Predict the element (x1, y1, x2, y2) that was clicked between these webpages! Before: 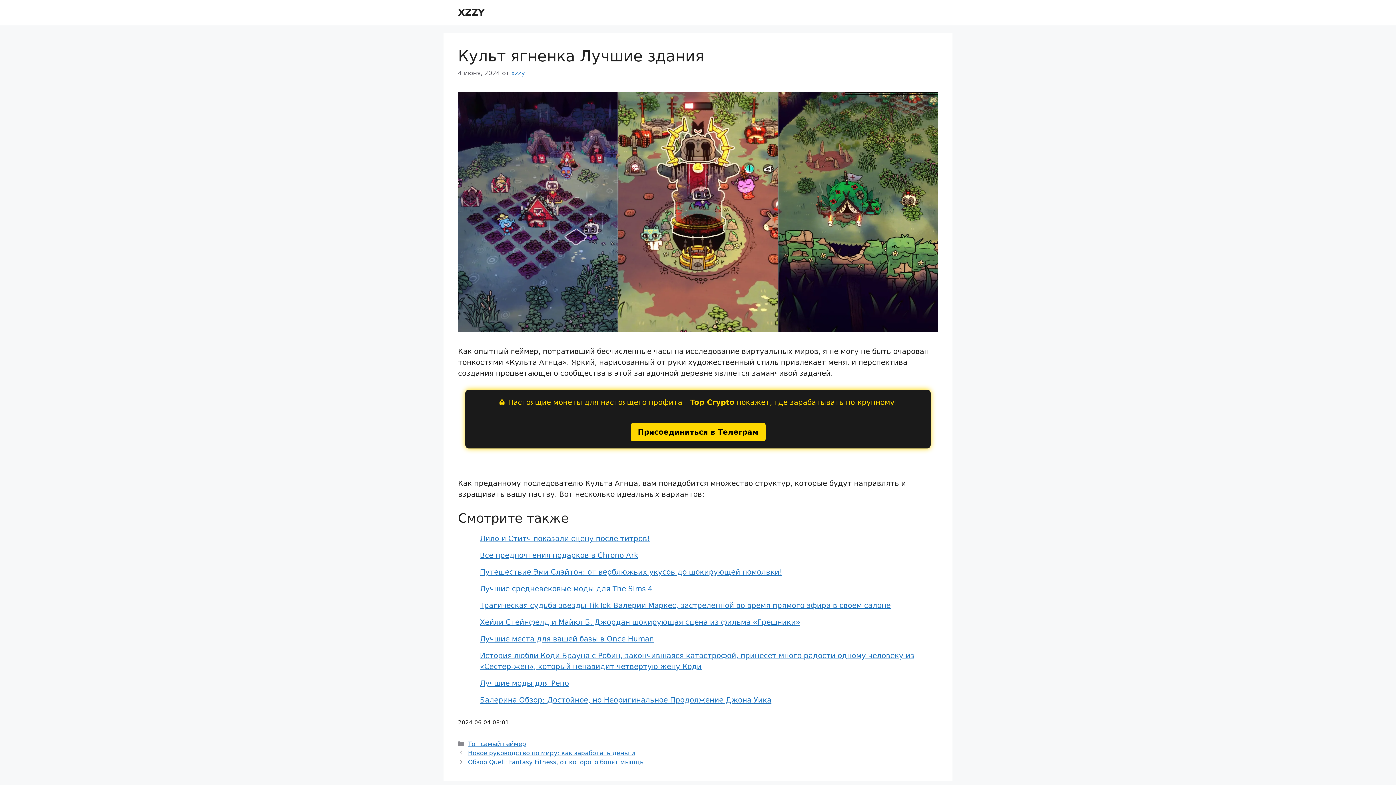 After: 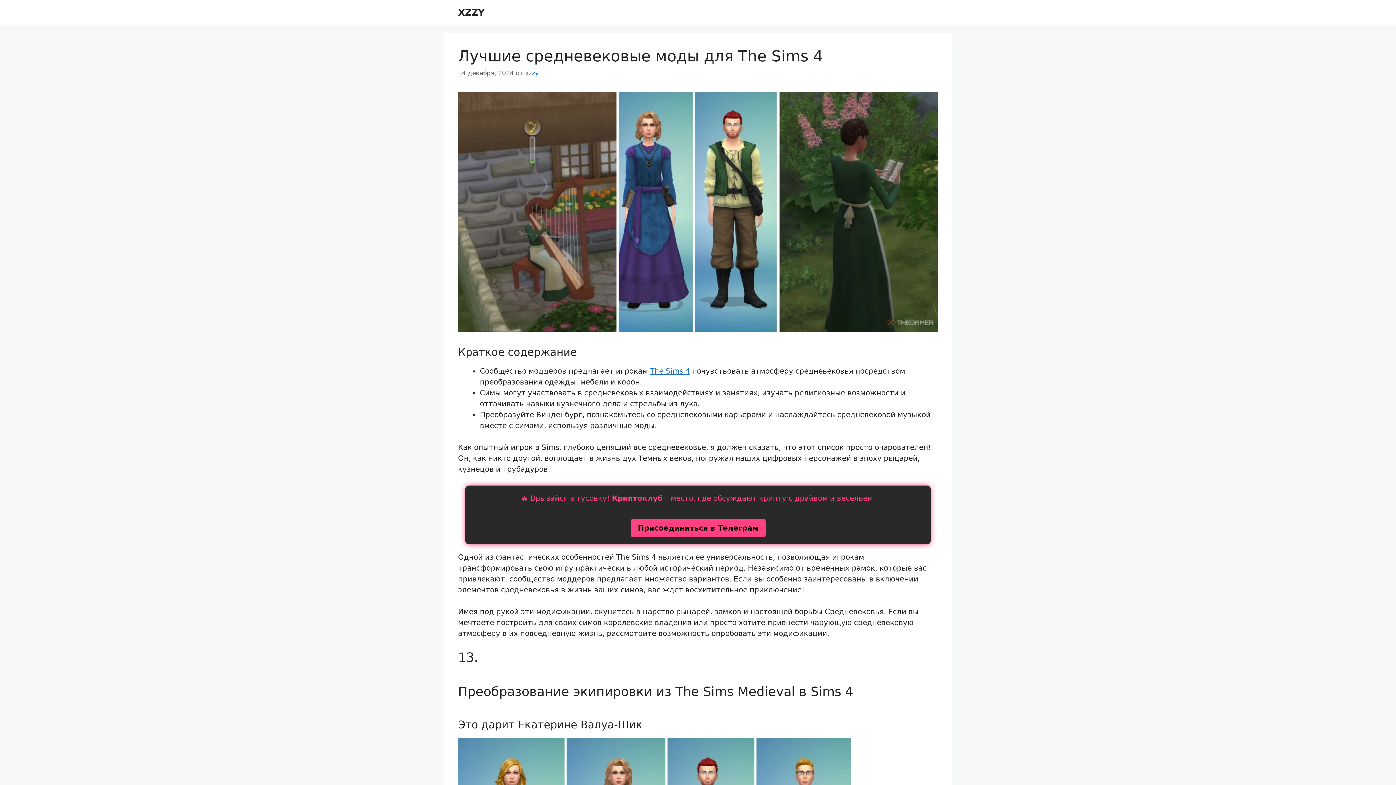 Action: label: Лучшие средневековые моды для The Sims 4 bbox: (480, 584, 652, 593)